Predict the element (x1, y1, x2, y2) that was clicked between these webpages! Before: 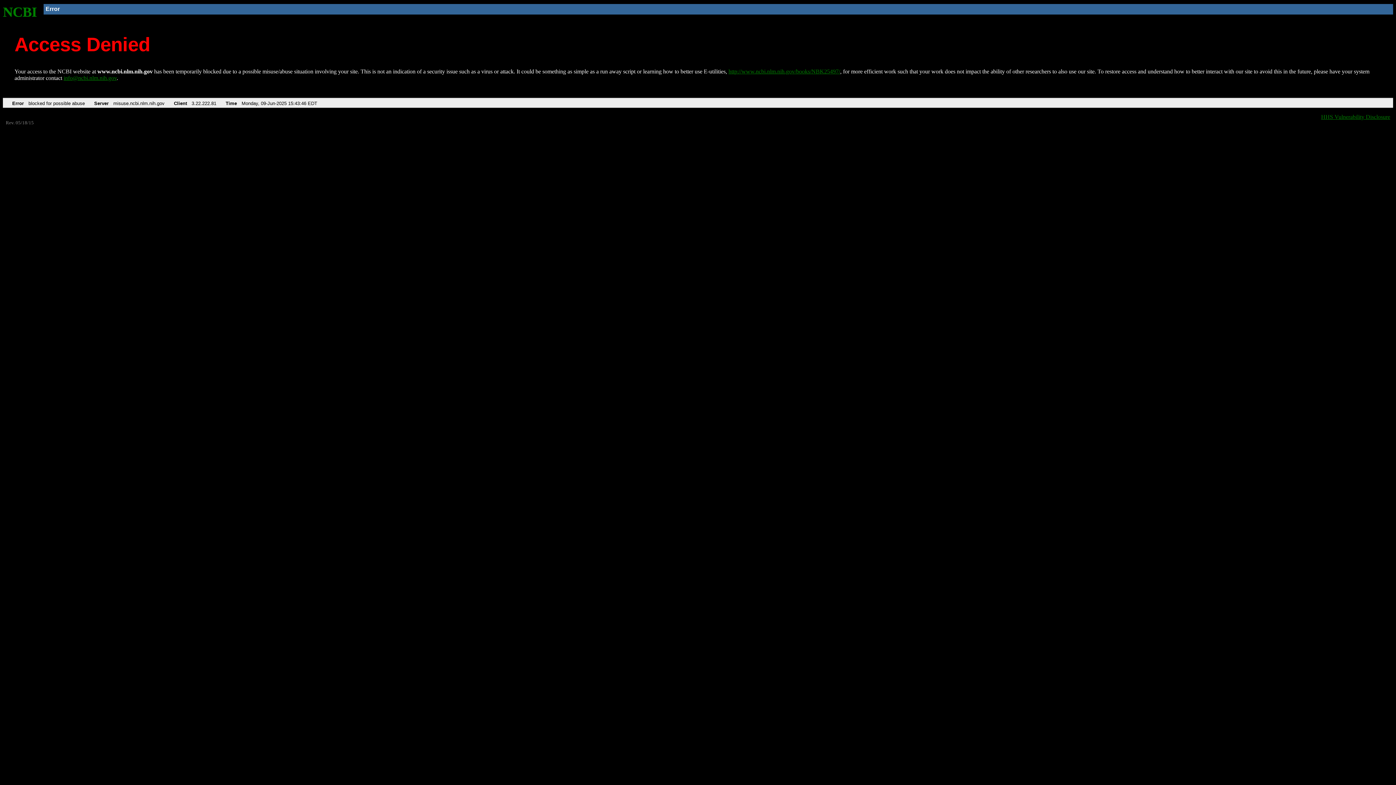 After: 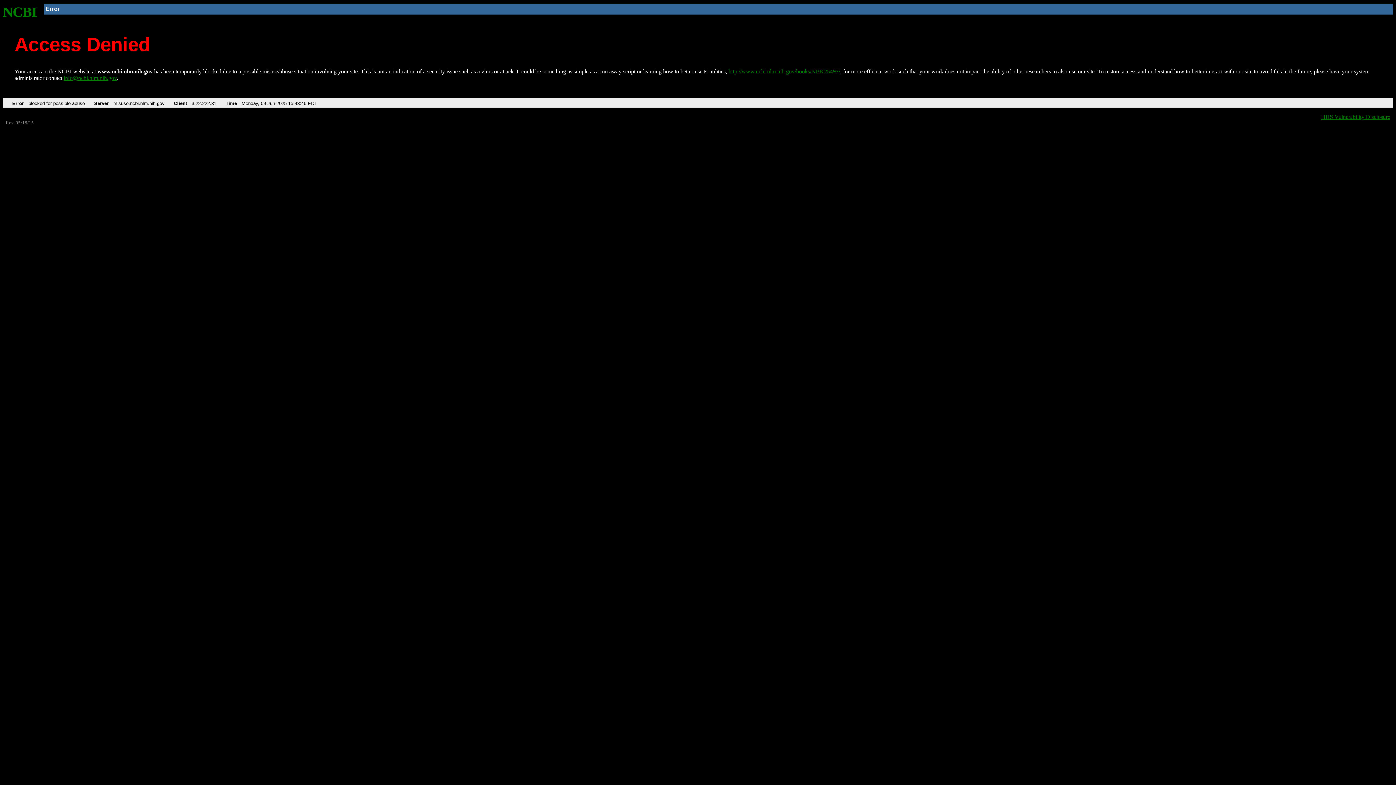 Action: bbox: (63, 75, 116, 81) label: info@ncbi.nlm.nih.gov